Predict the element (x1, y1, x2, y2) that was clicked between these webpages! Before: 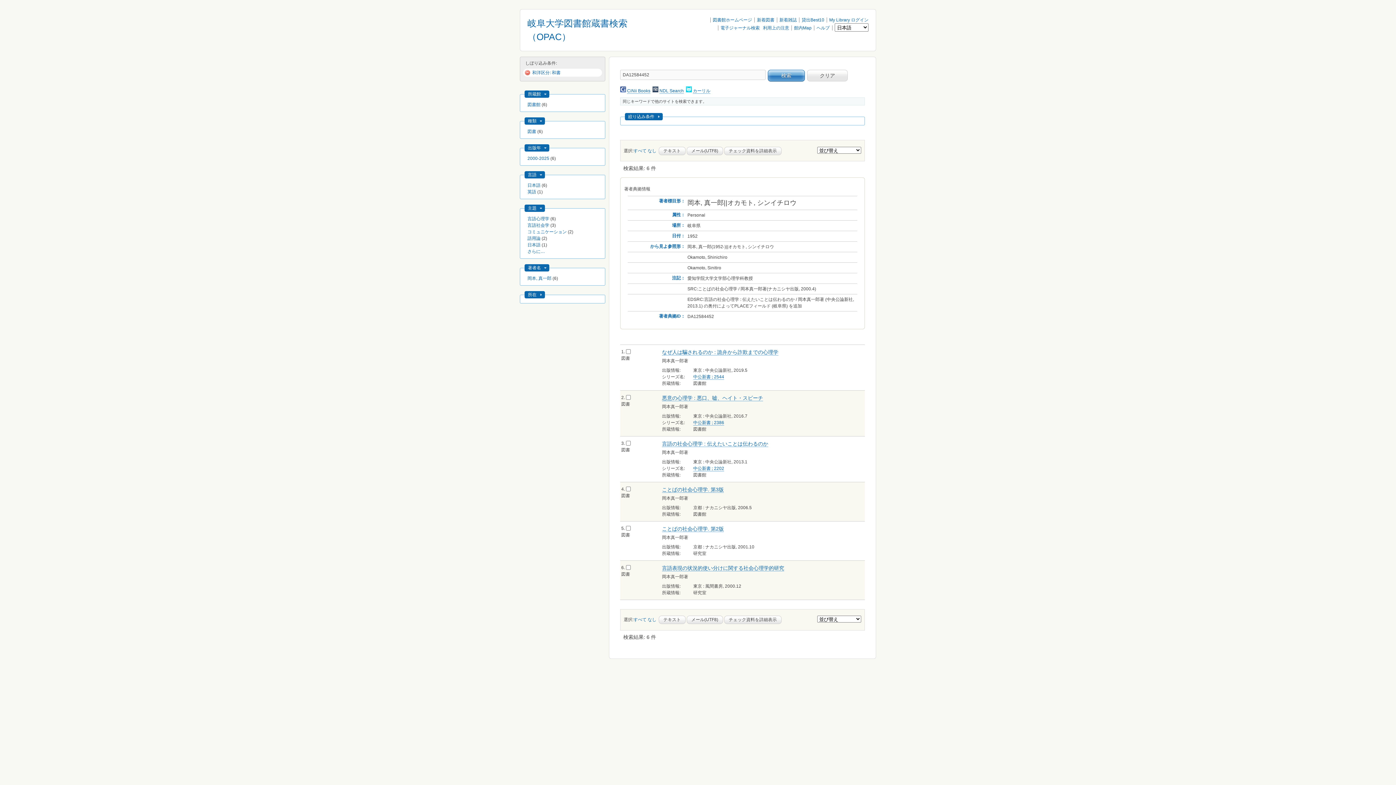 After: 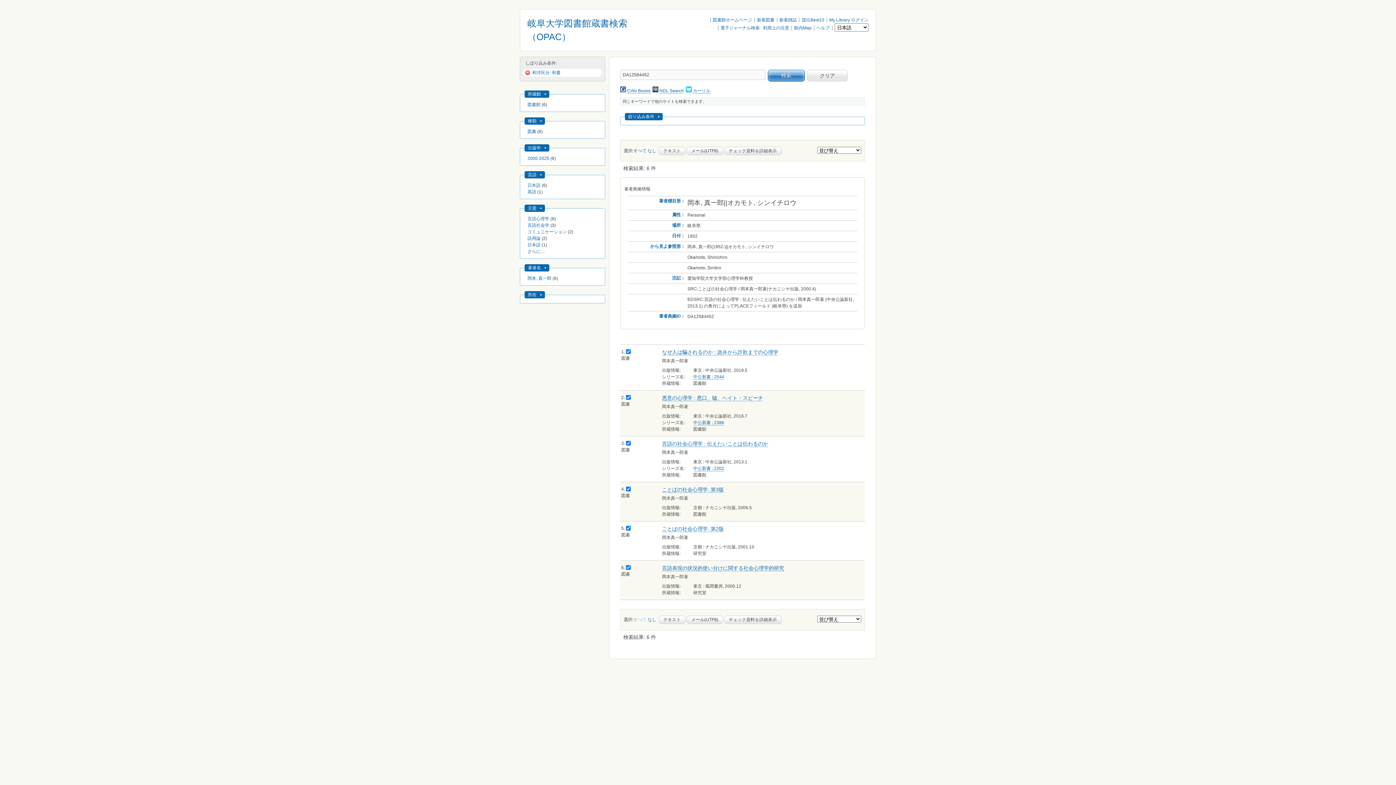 Action: bbox: (633, 617, 646, 622) label: すべて